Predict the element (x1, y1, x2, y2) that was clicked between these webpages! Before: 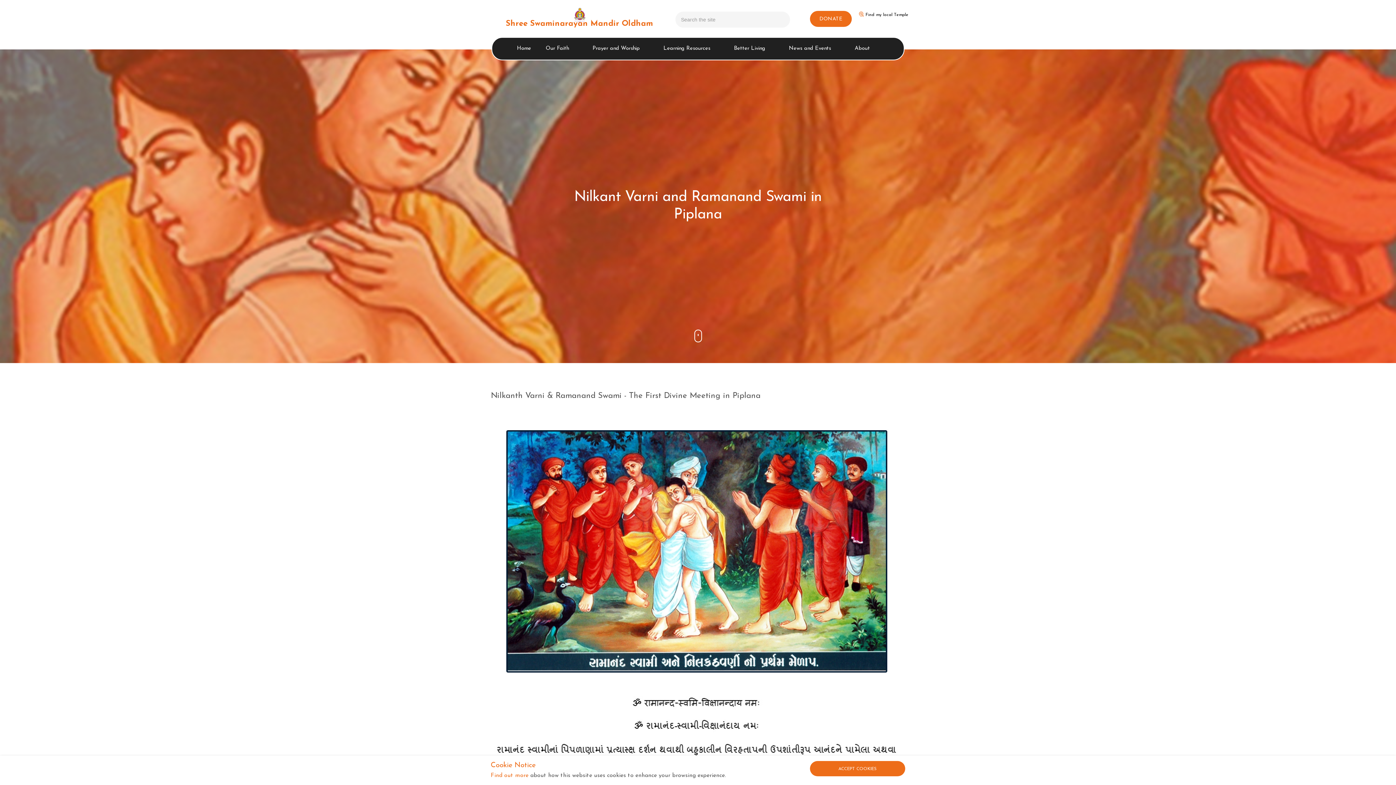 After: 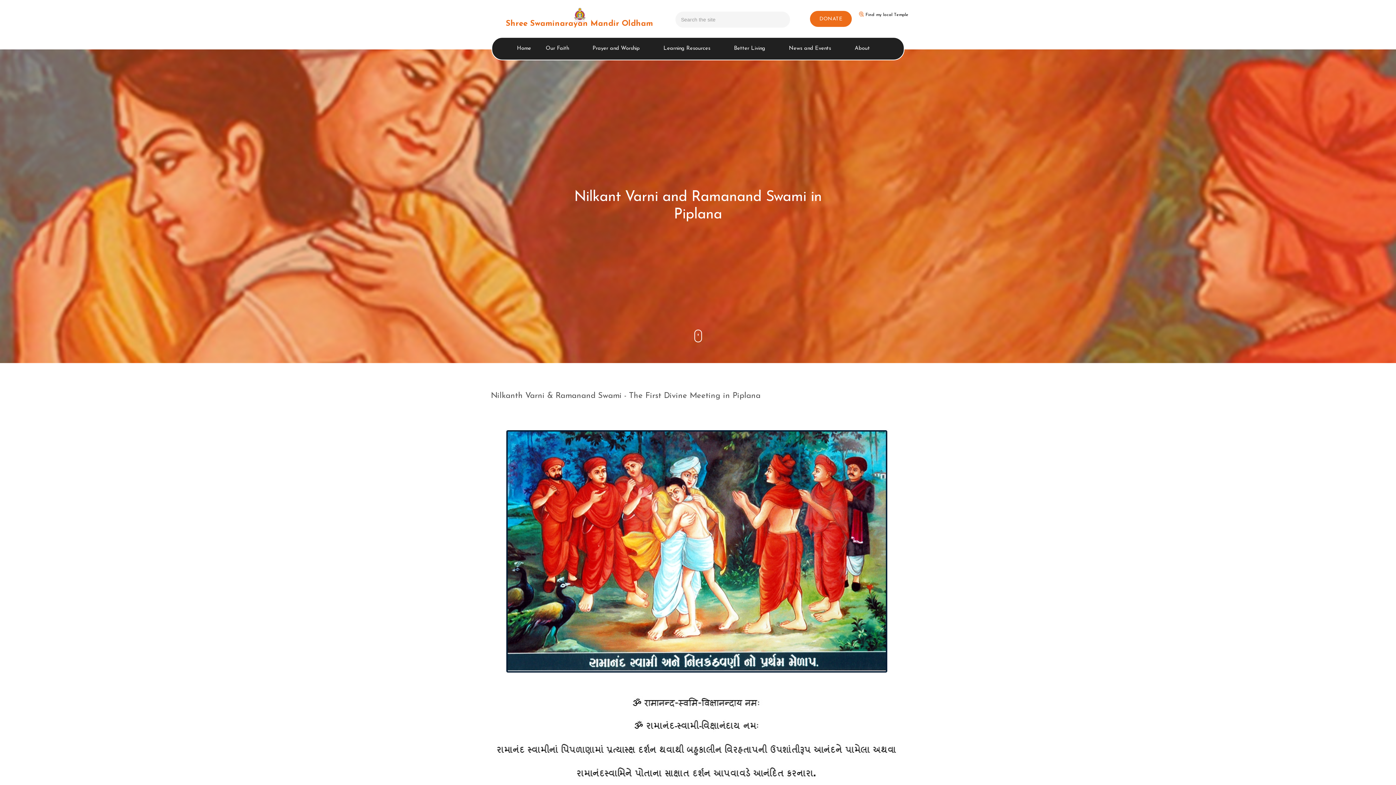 Action: label: ACCEPT COOKIES bbox: (810, 761, 905, 776)